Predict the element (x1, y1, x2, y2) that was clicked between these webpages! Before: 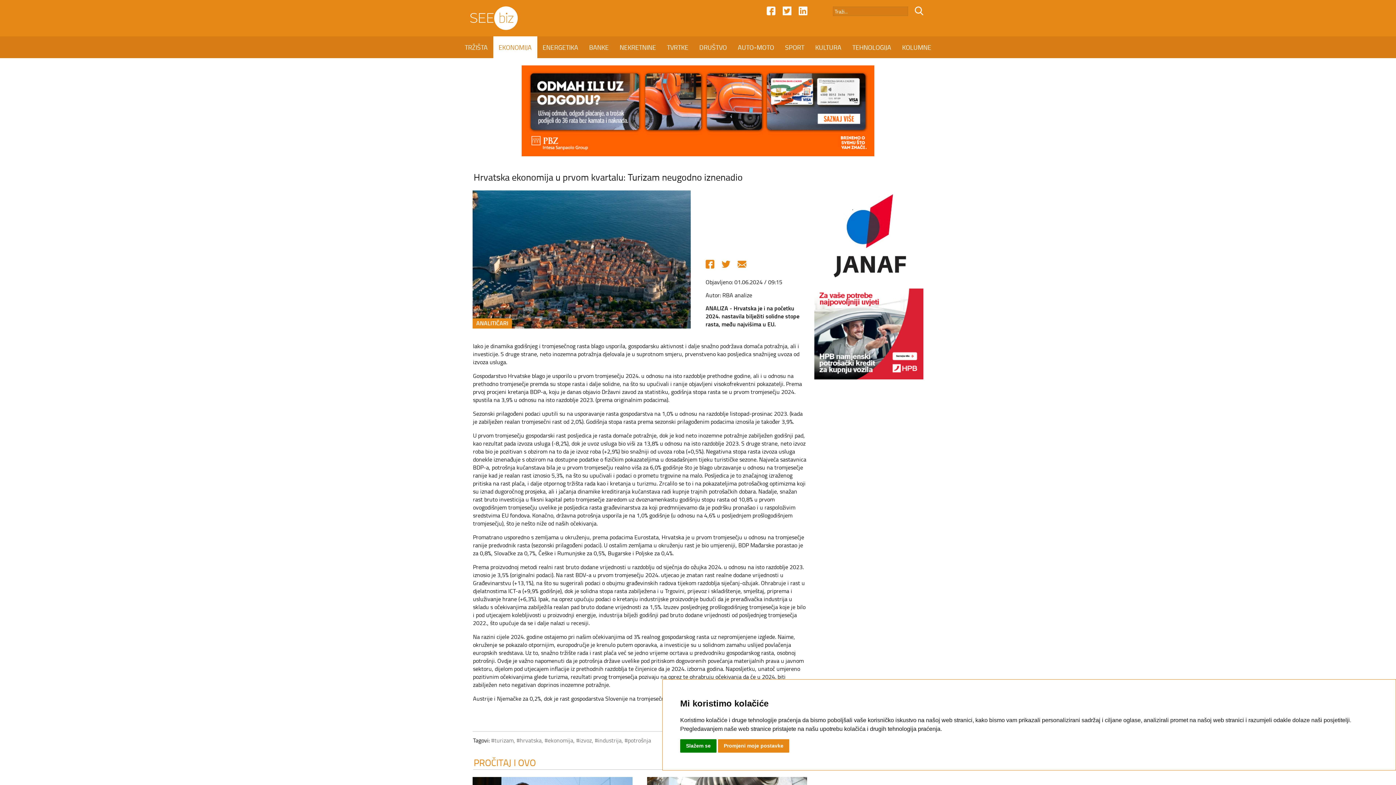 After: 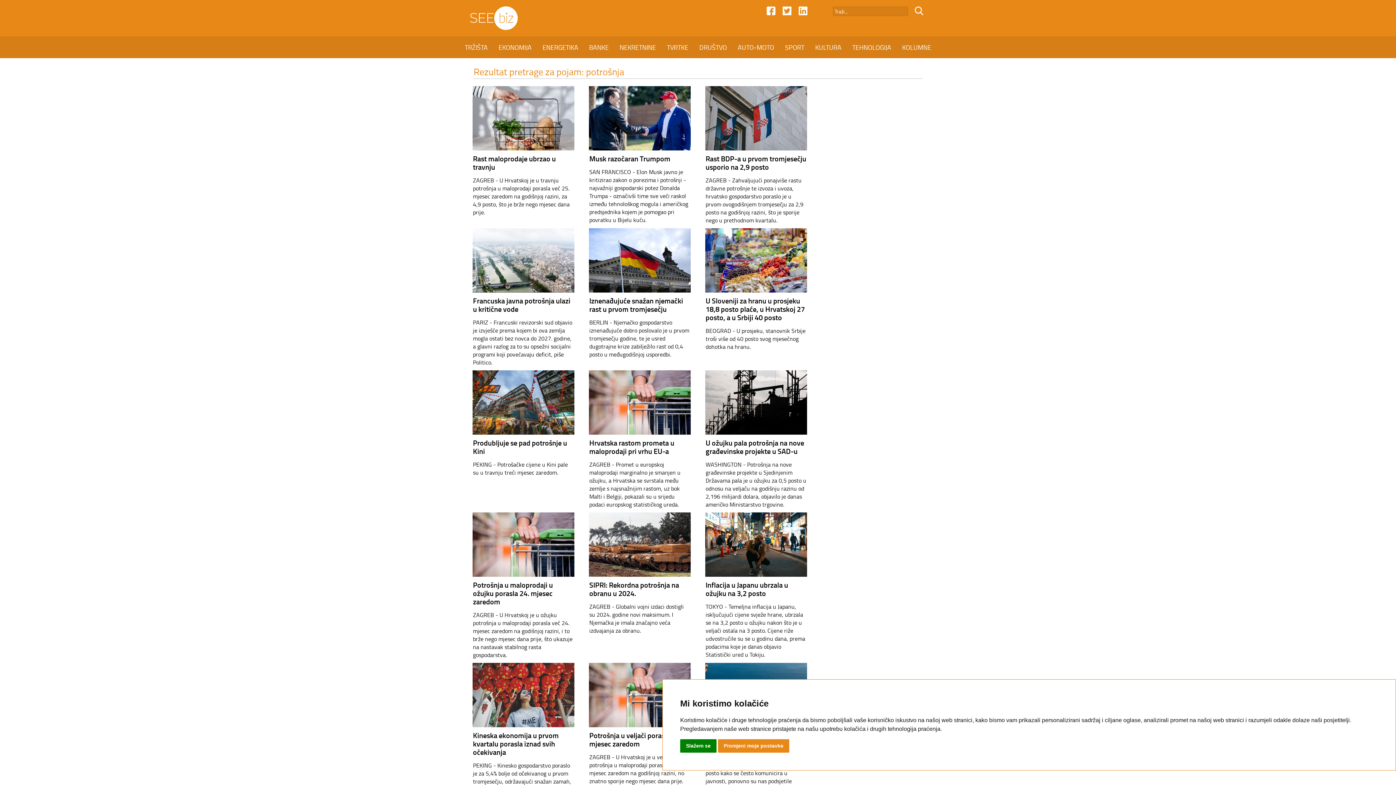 Action: bbox: (624, 736, 651, 744) label: #potrošnja